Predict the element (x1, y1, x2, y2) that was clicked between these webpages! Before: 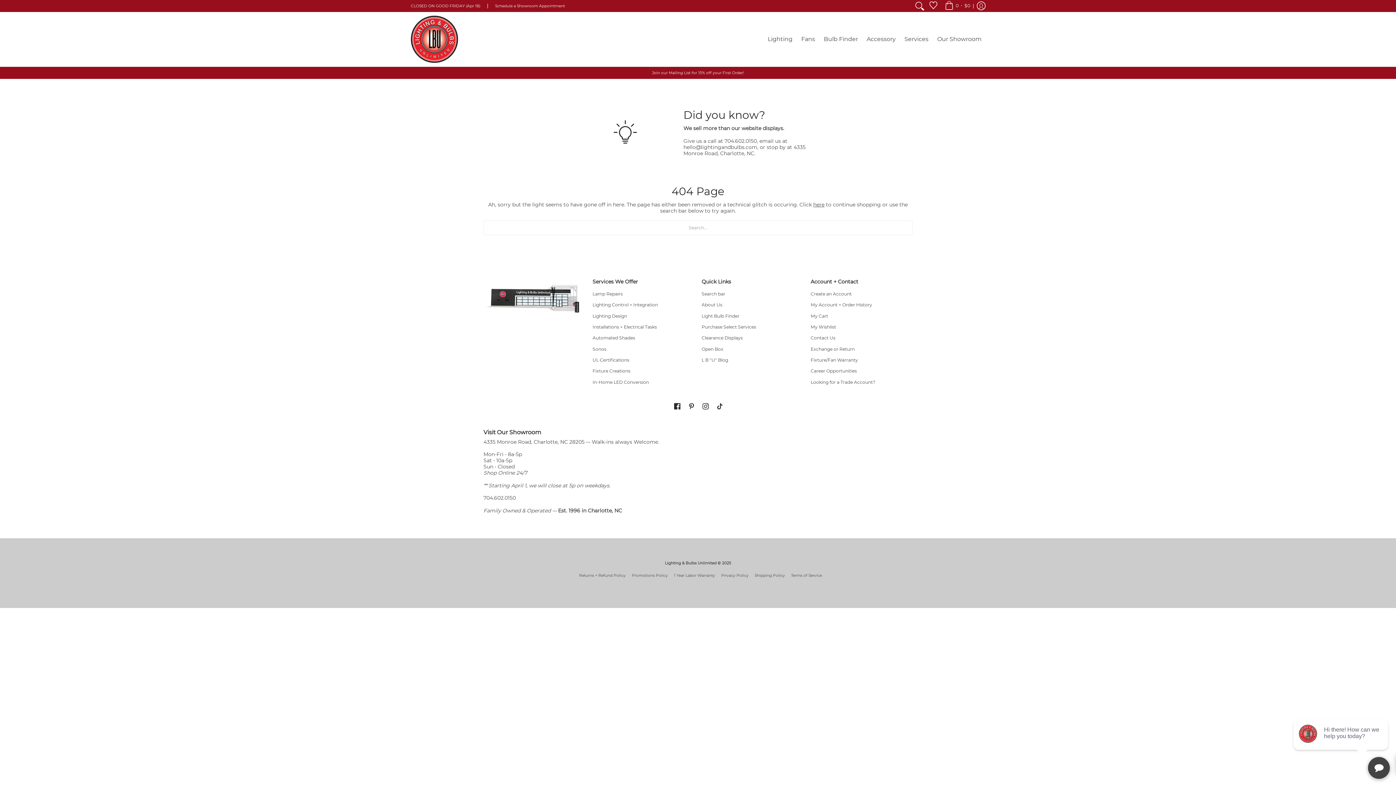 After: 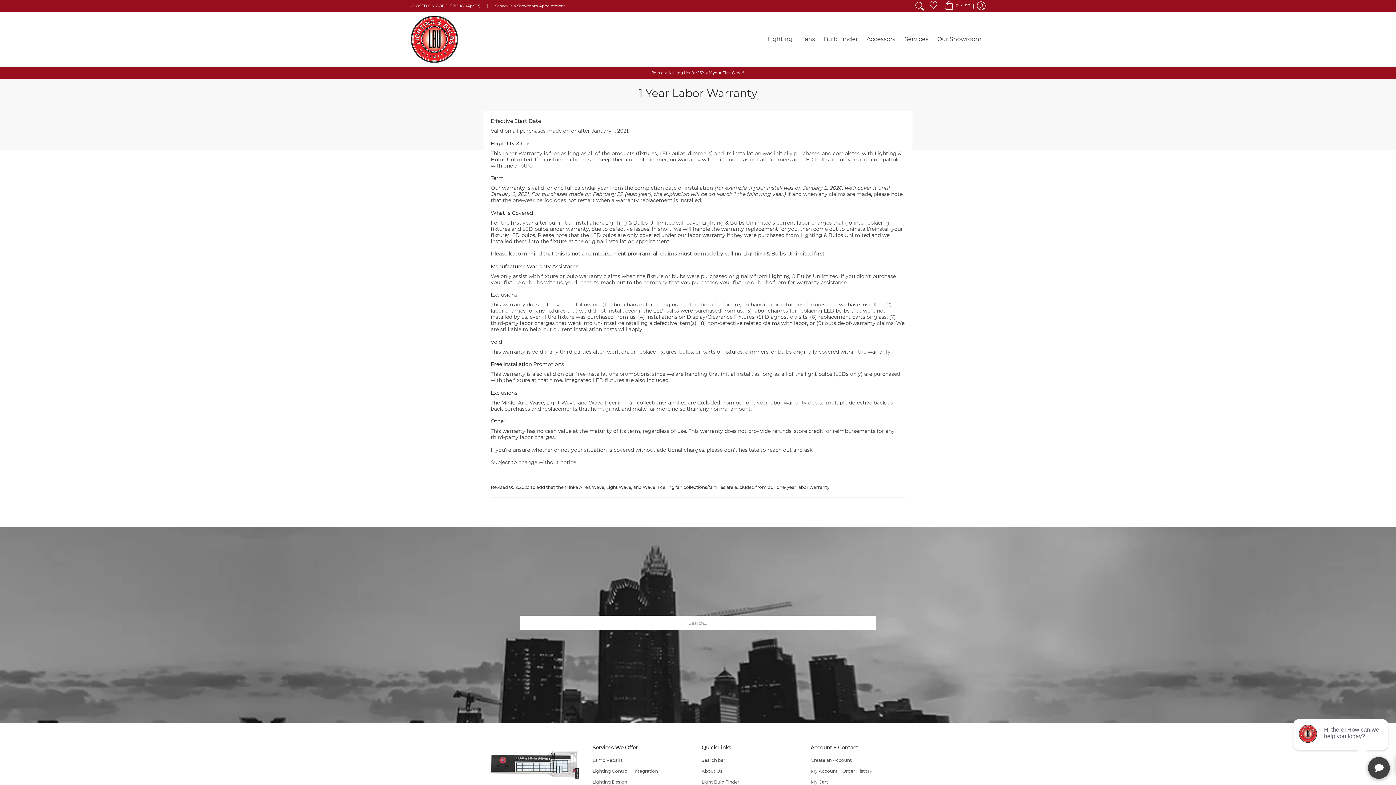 Action: bbox: (671, 570, 717, 581) label: 1 Year Labor Warranty